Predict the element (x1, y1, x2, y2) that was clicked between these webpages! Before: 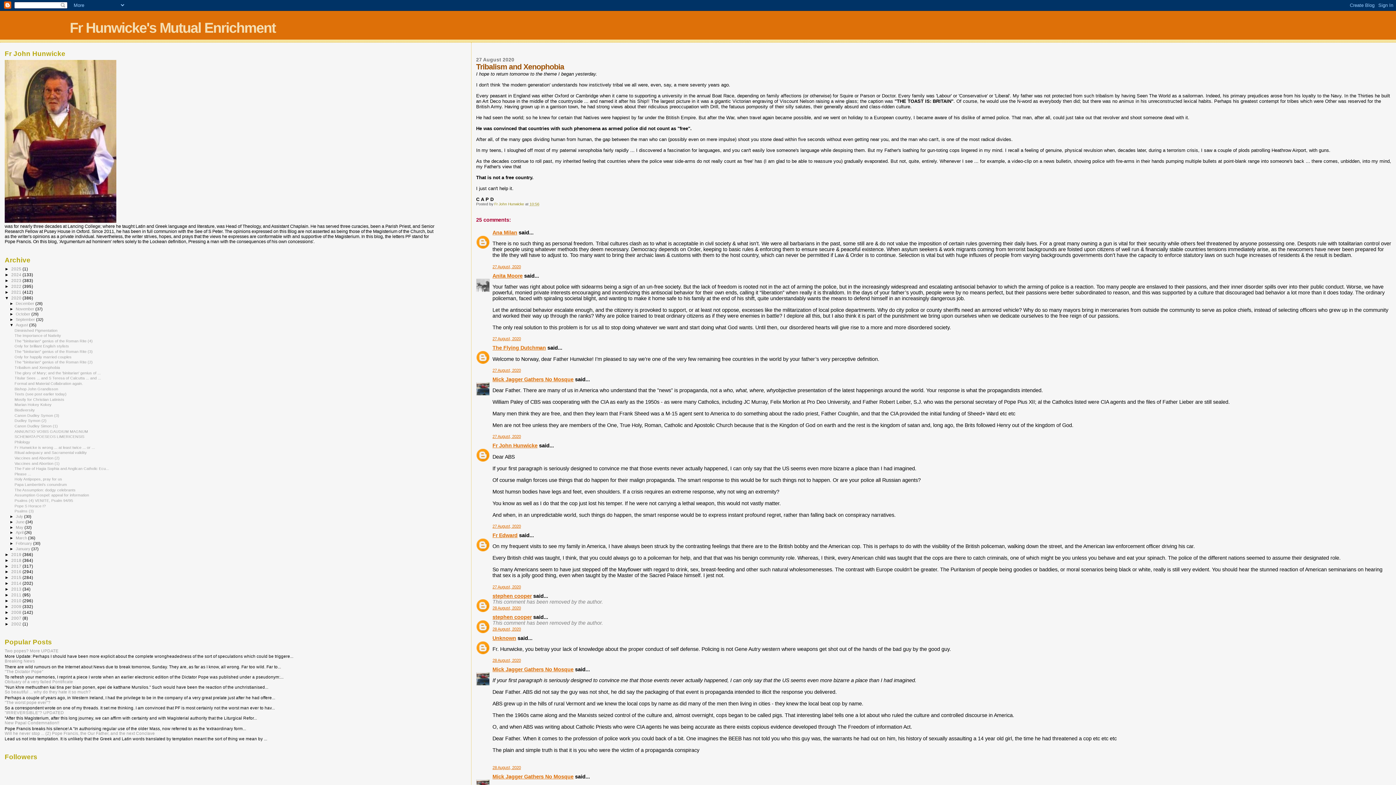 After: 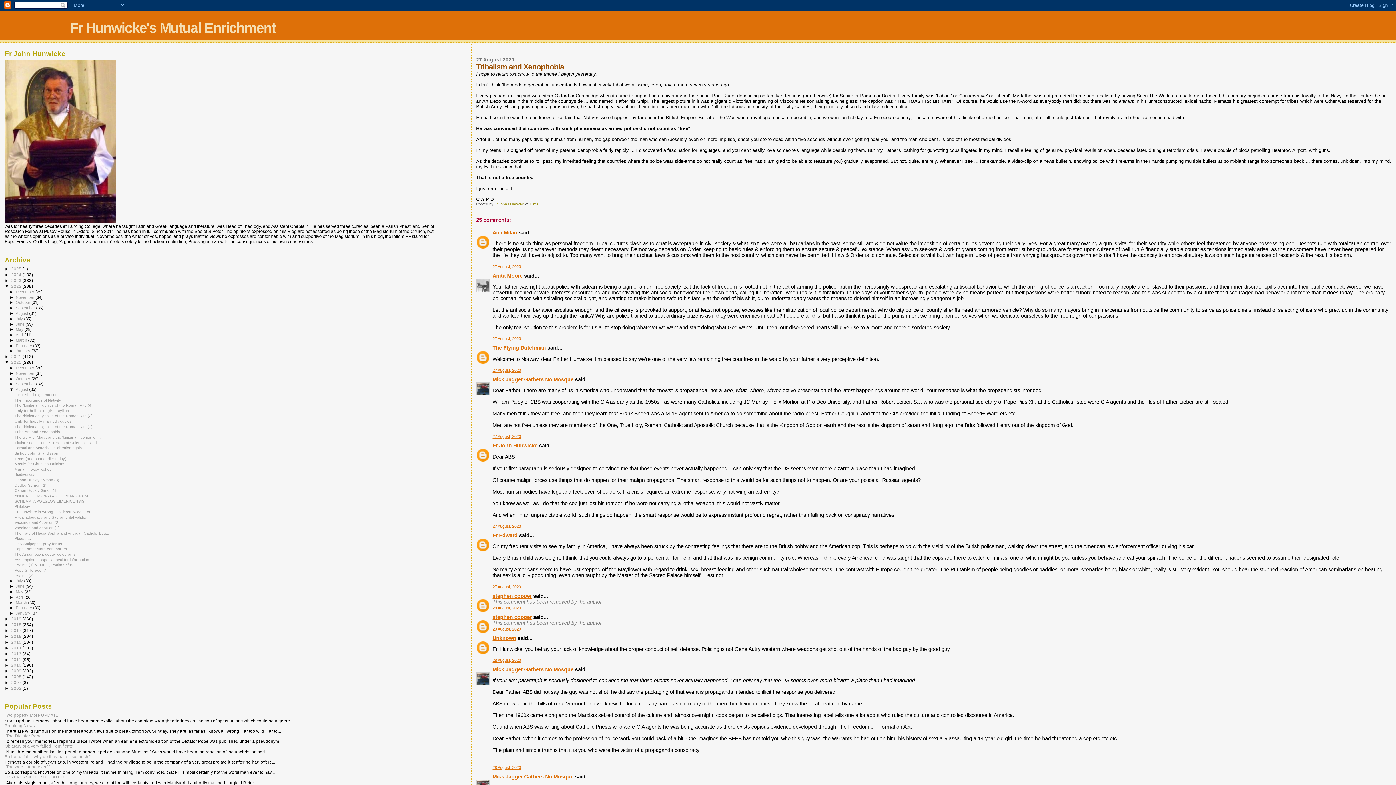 Action: label: ►   bbox: (4, 284, 11, 288)